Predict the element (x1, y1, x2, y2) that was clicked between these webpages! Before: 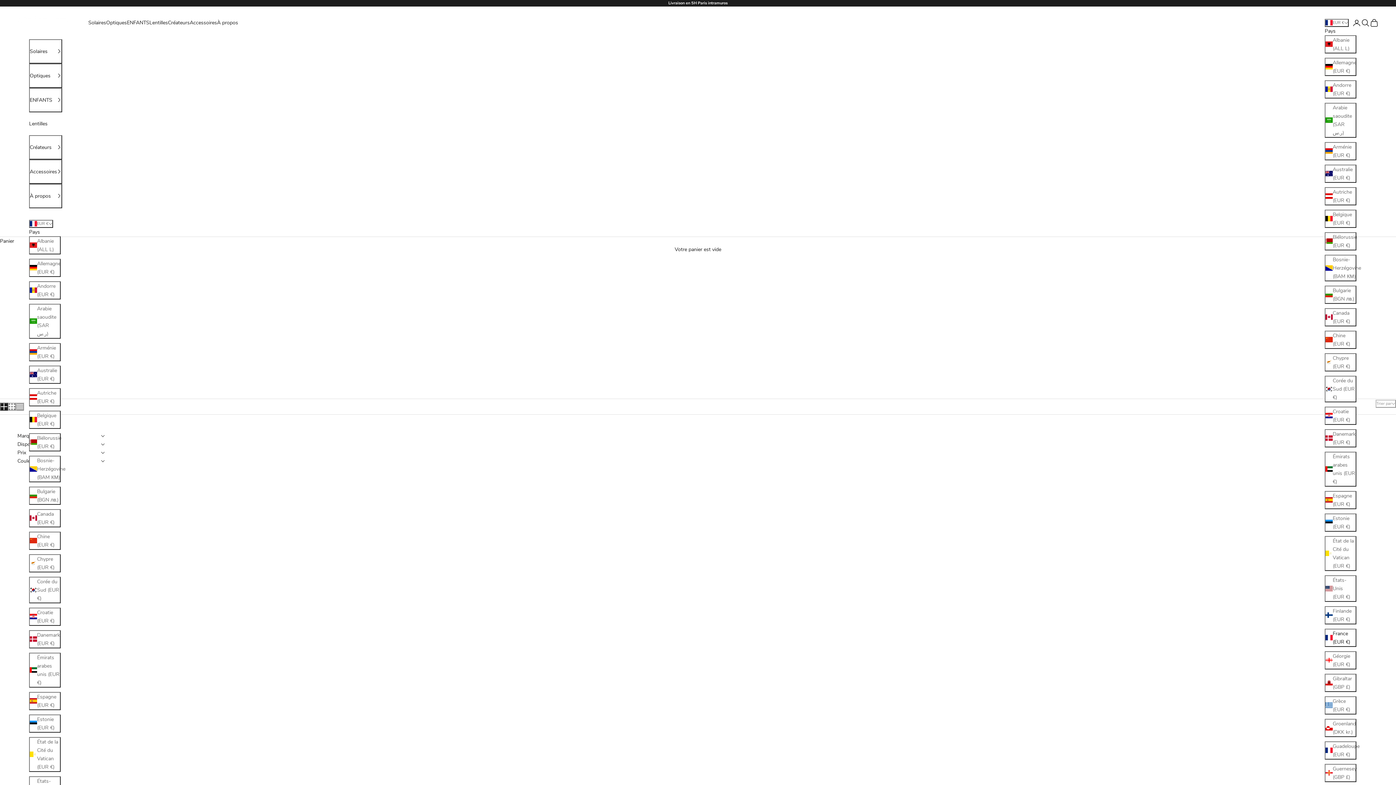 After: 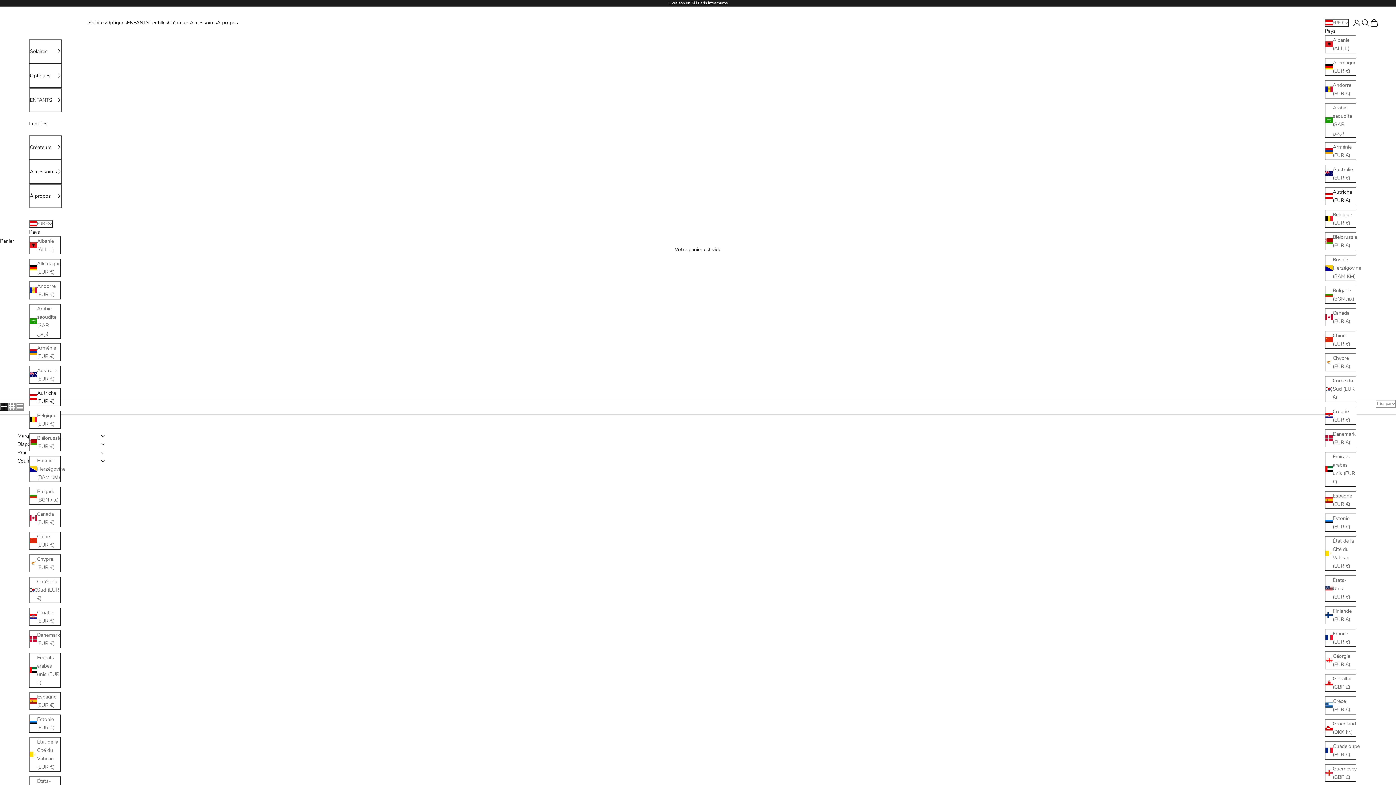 Action: bbox: (29, 388, 60, 406) label: Autriche (EUR €)